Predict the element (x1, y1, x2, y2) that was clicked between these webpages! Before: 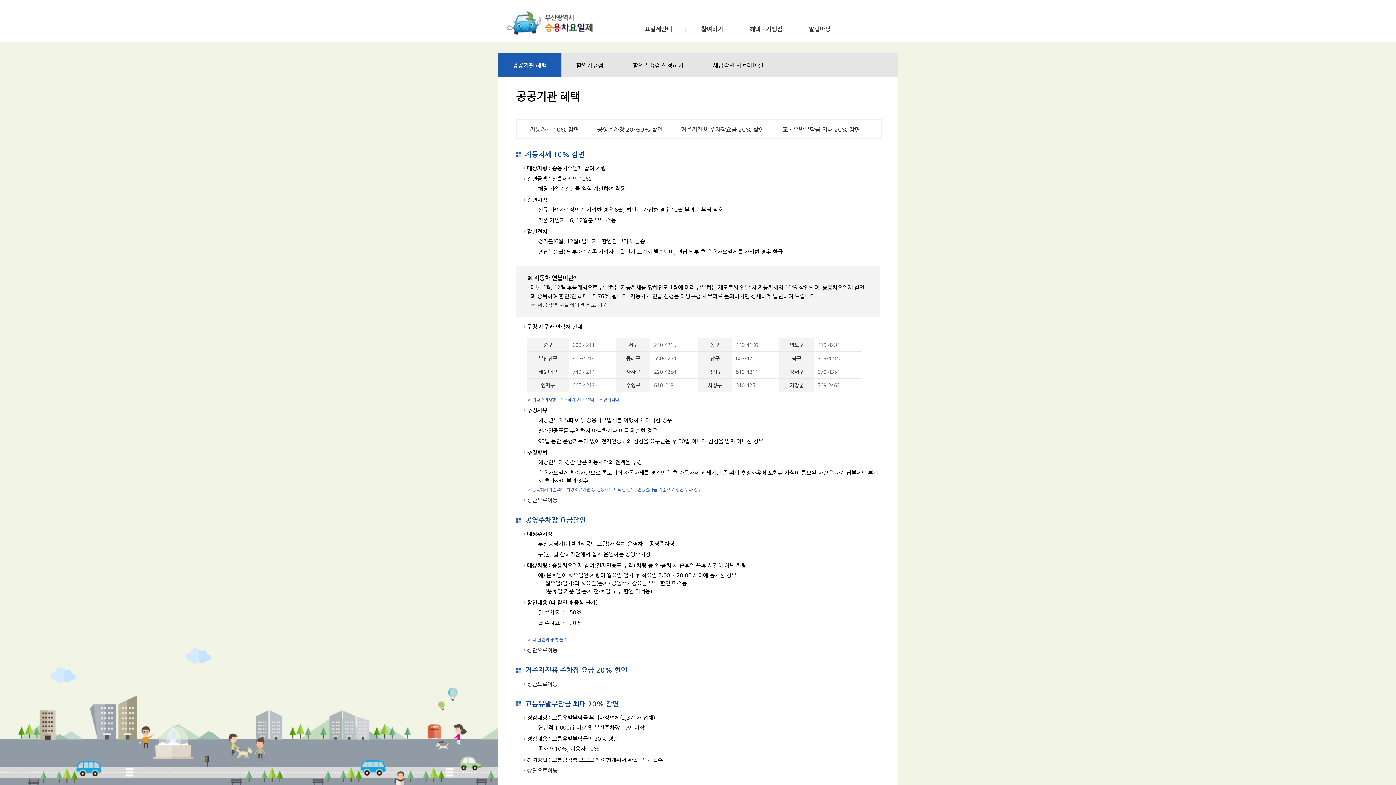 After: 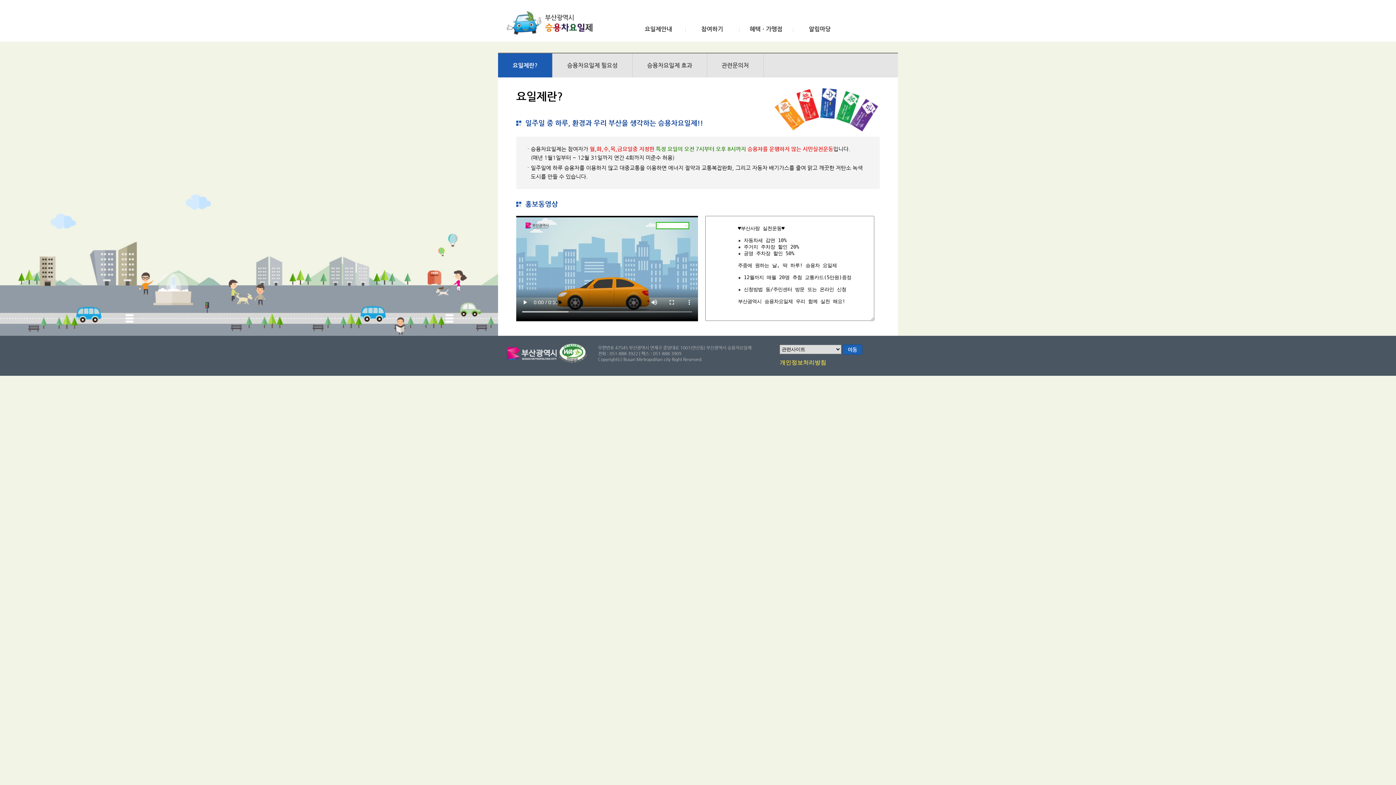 Action: bbox: (640, 26, 676, 32) label: 요일제안내